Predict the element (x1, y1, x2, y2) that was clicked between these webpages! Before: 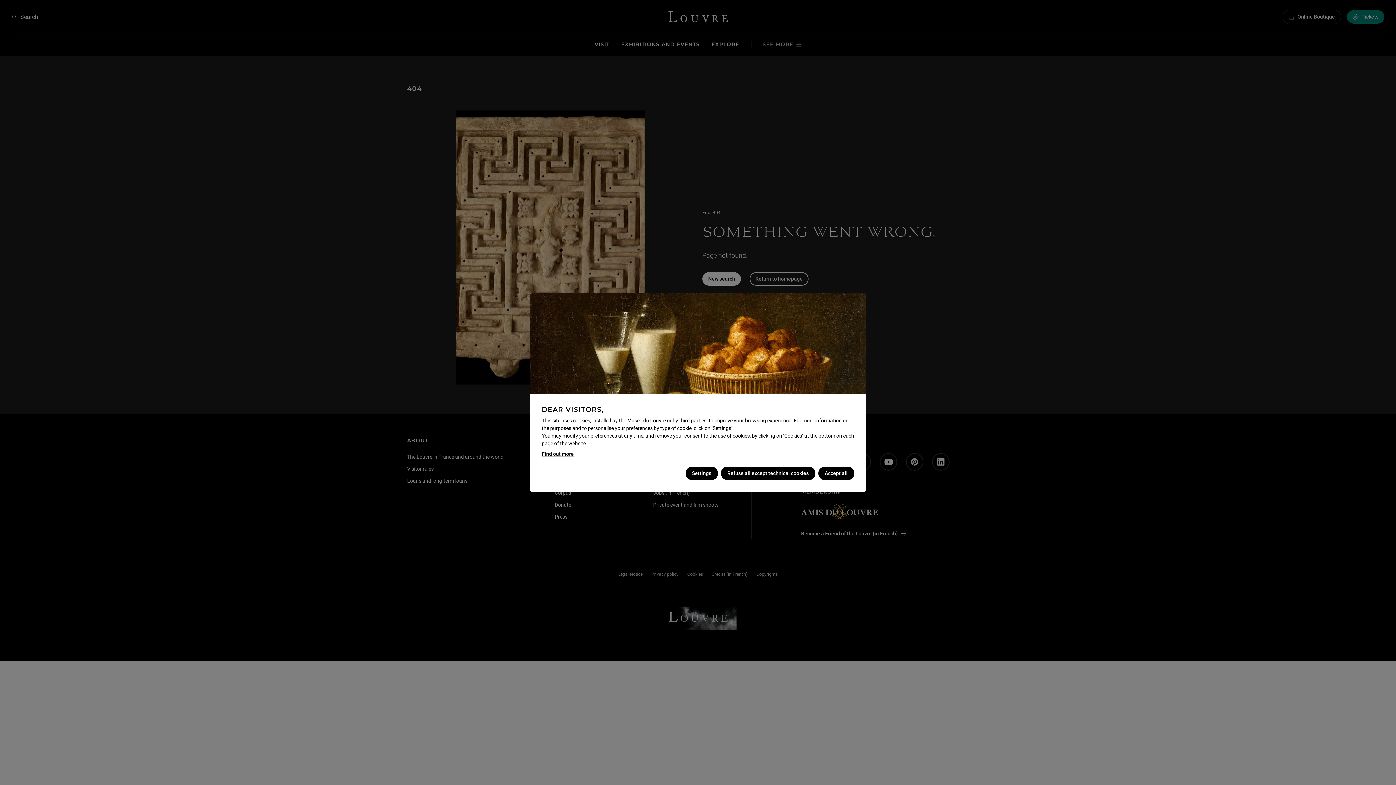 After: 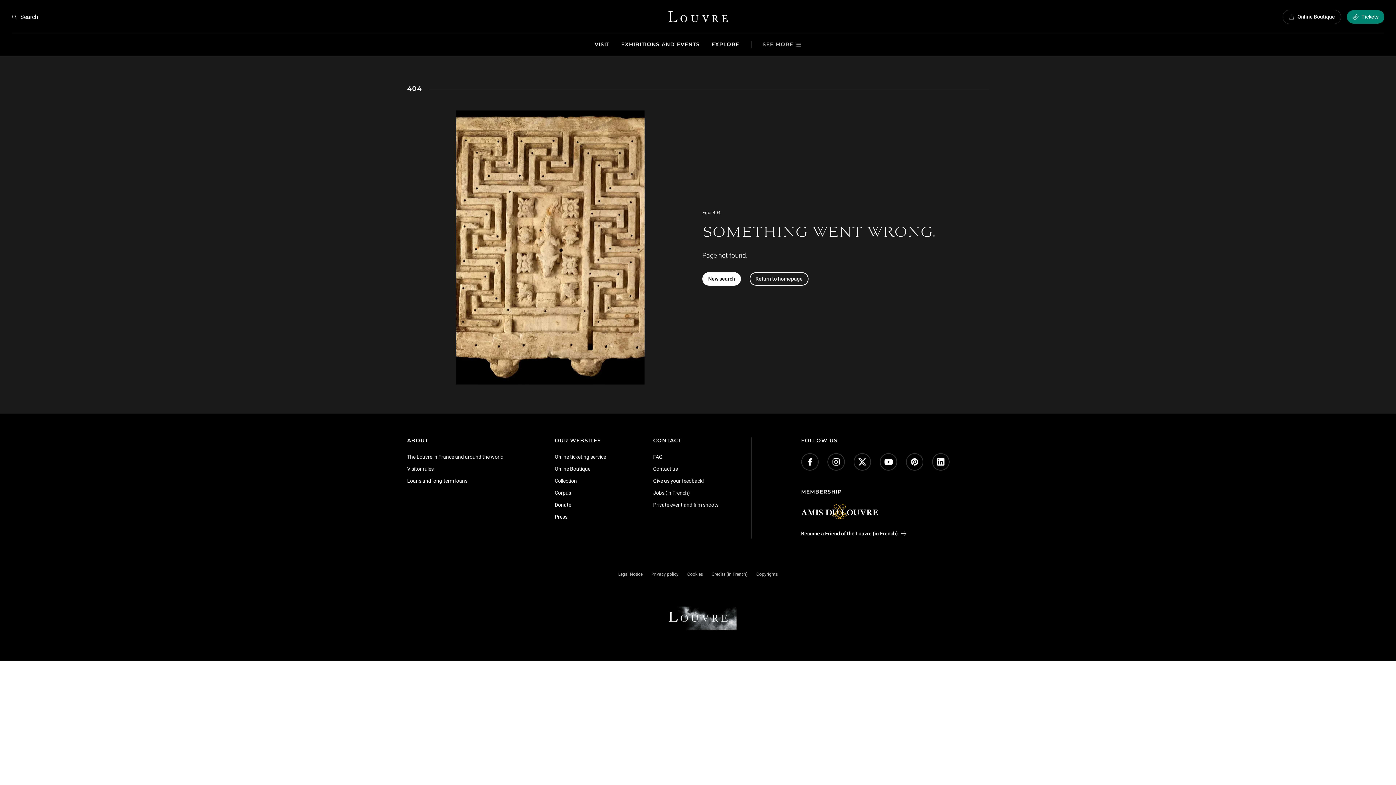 Action: bbox: (818, 466, 854, 480) label: Accept all